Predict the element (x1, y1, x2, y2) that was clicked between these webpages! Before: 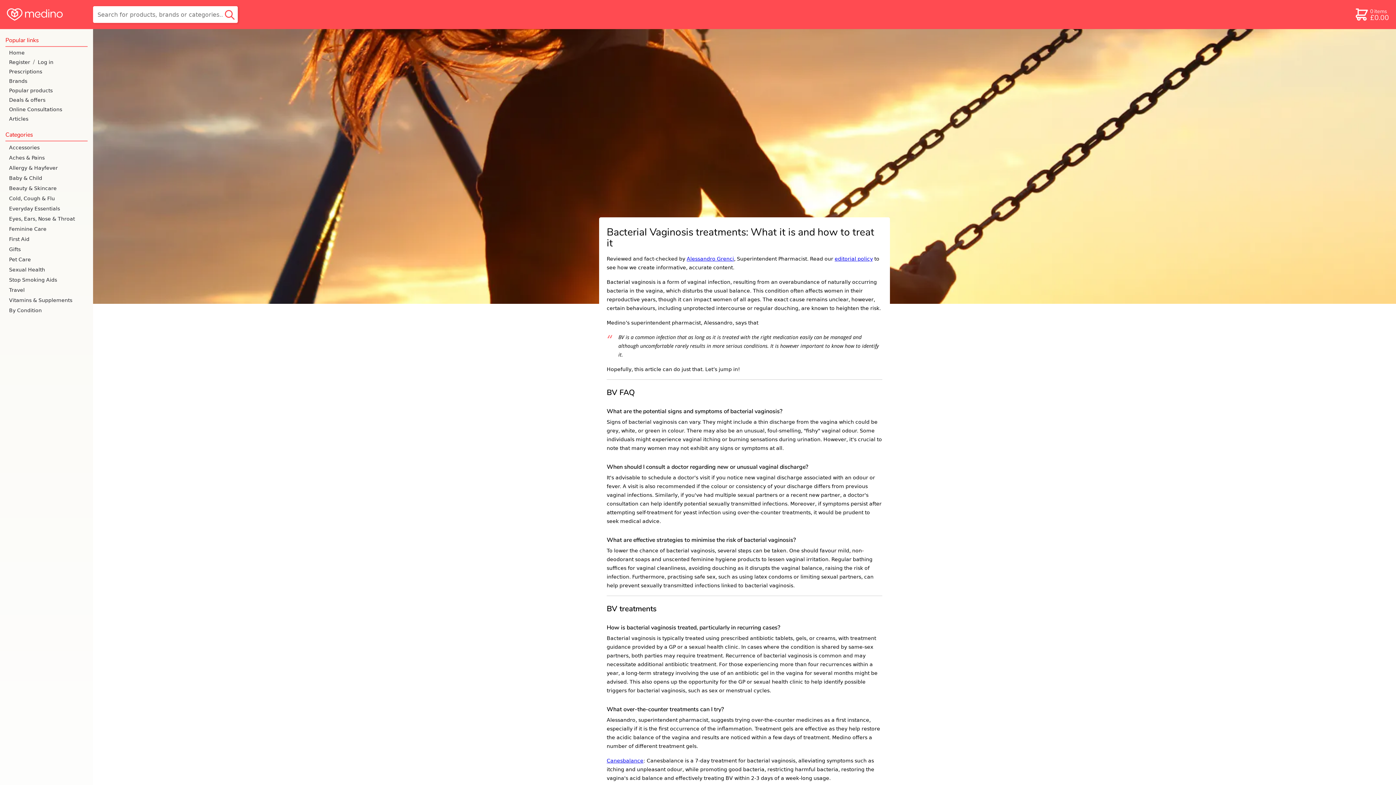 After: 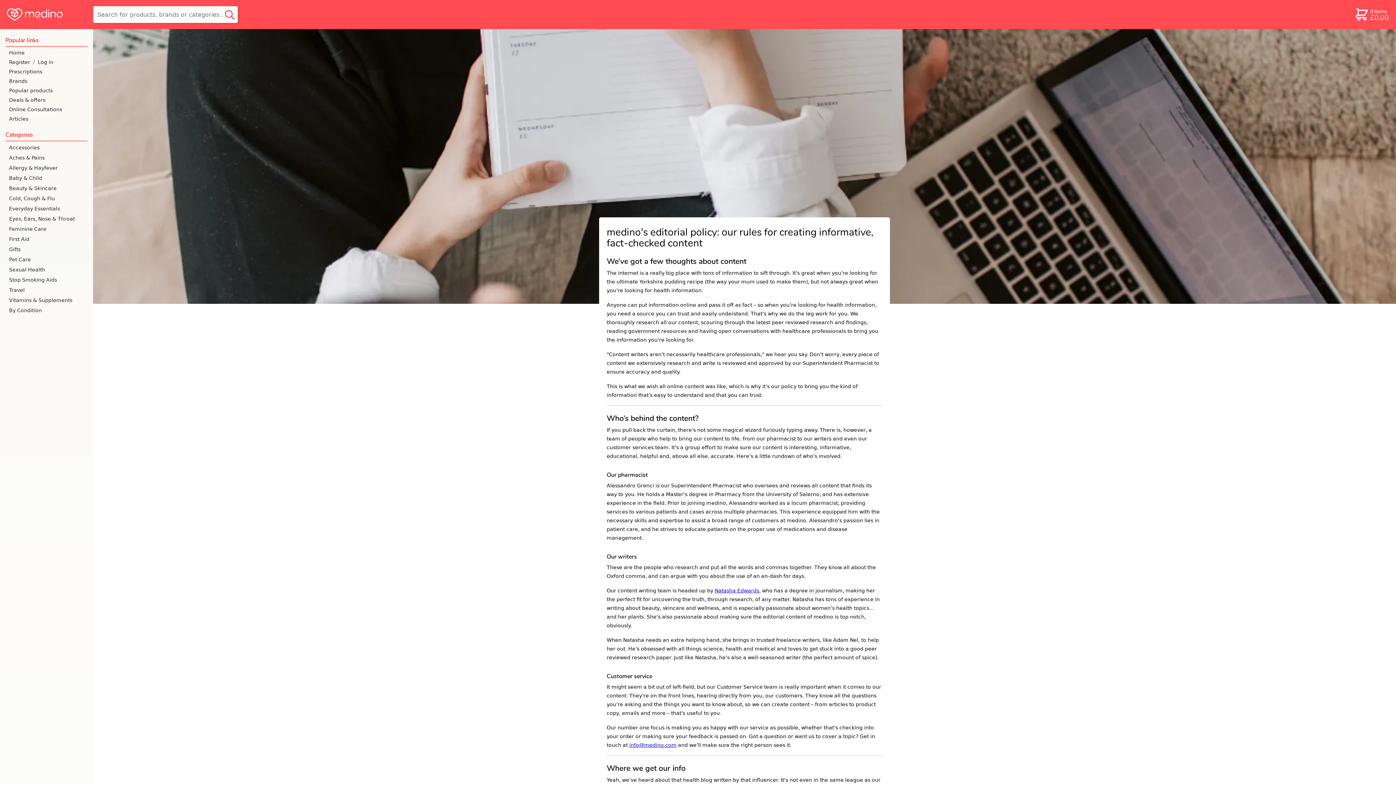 Action: label: editorial policy bbox: (834, 255, 873, 261)